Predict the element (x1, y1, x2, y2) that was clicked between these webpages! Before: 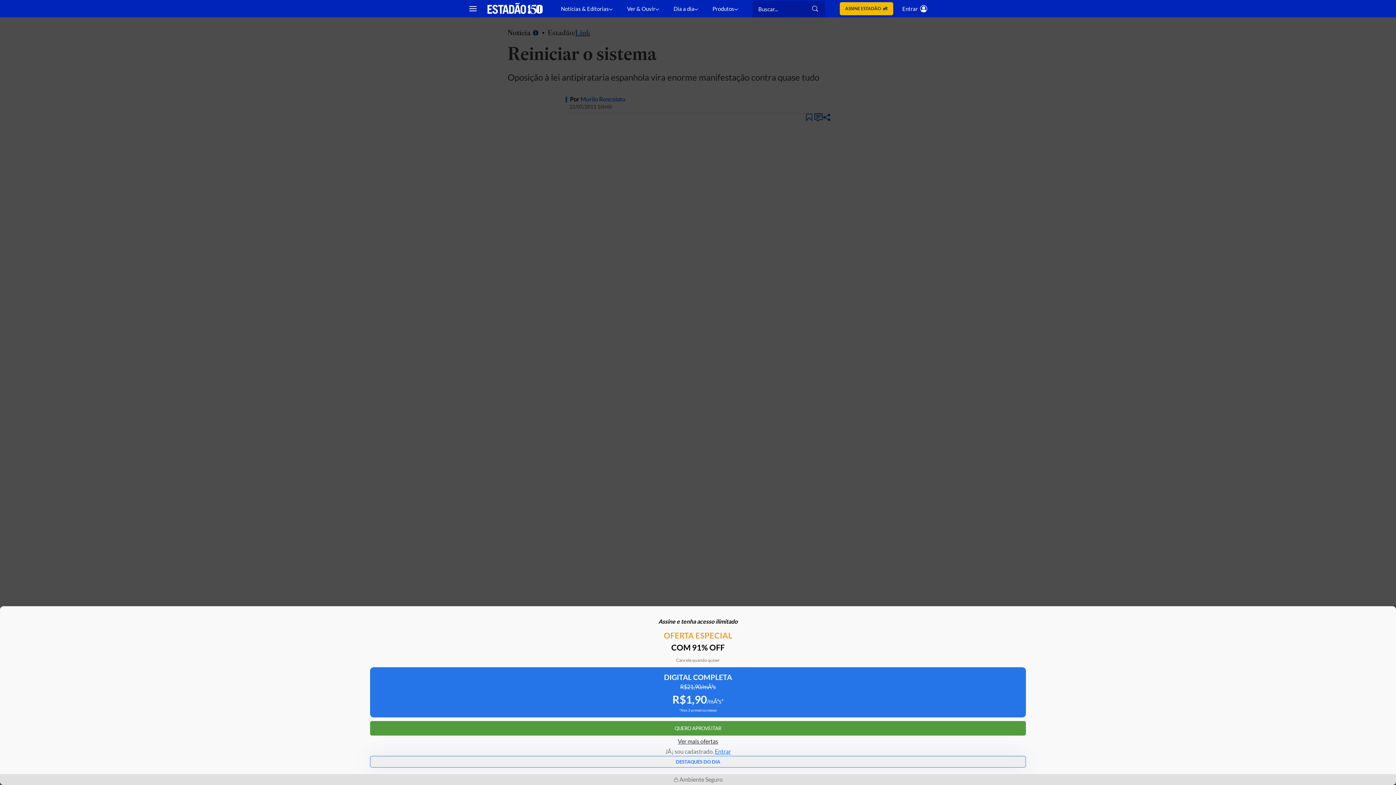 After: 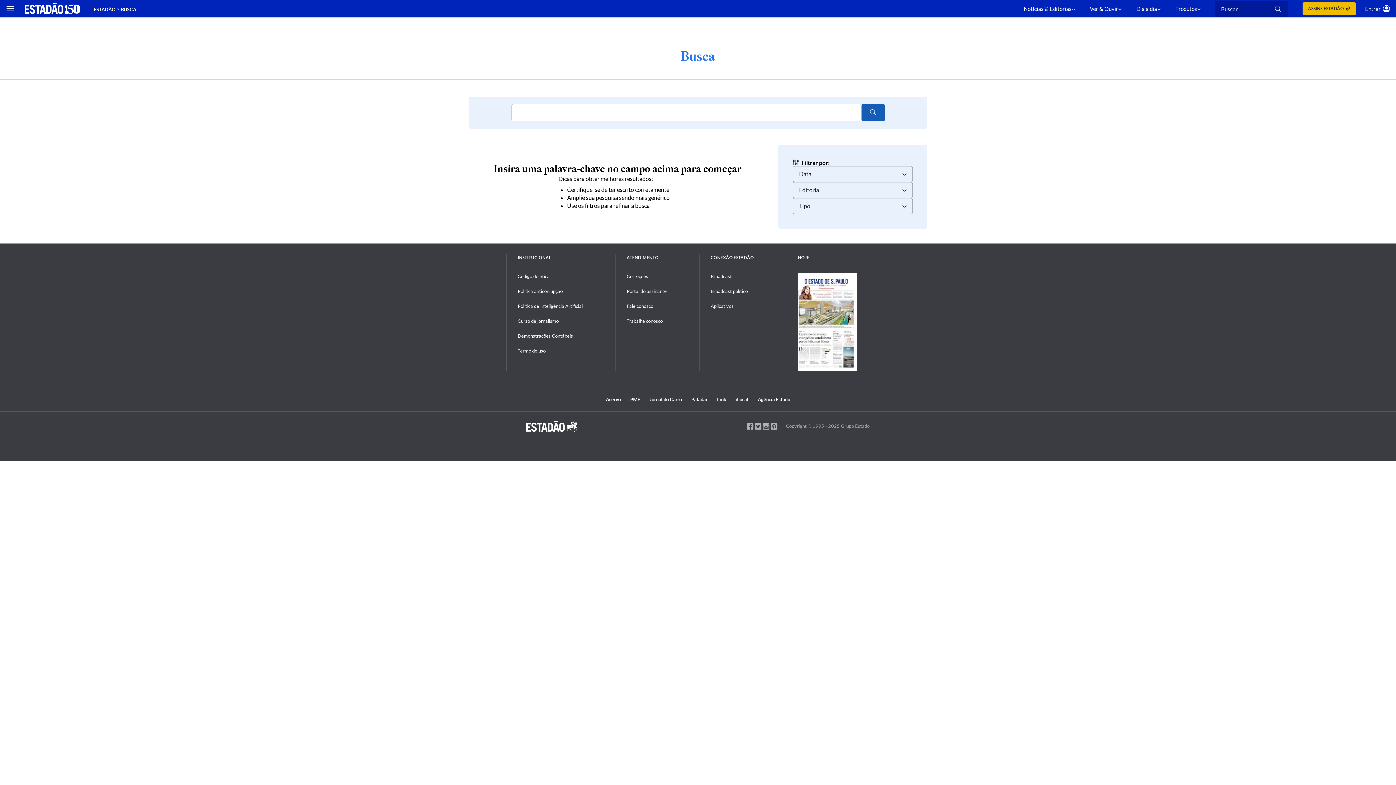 Action: bbox: (812, 5, 819, 12)